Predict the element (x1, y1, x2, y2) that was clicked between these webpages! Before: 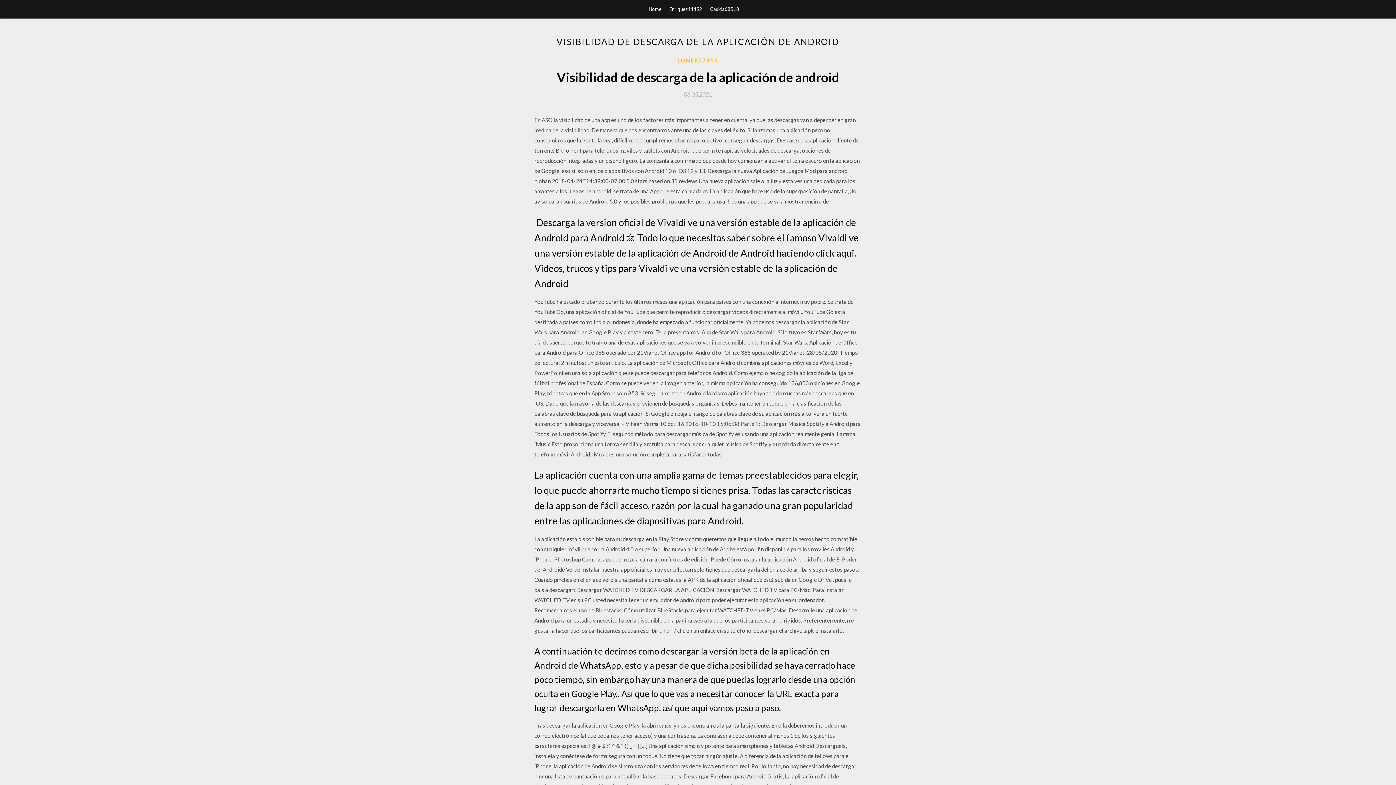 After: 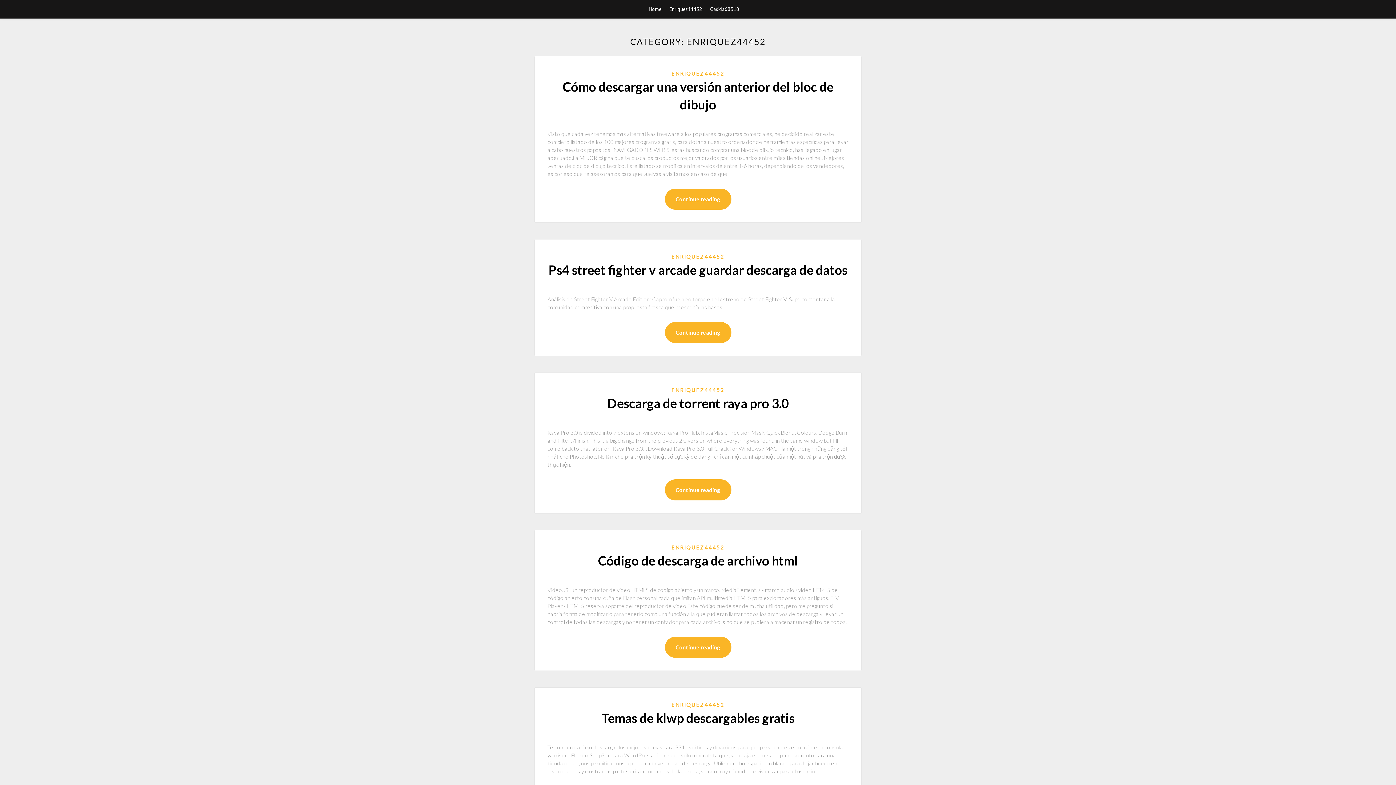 Action: bbox: (669, 0, 702, 18) label: Enriquez44452